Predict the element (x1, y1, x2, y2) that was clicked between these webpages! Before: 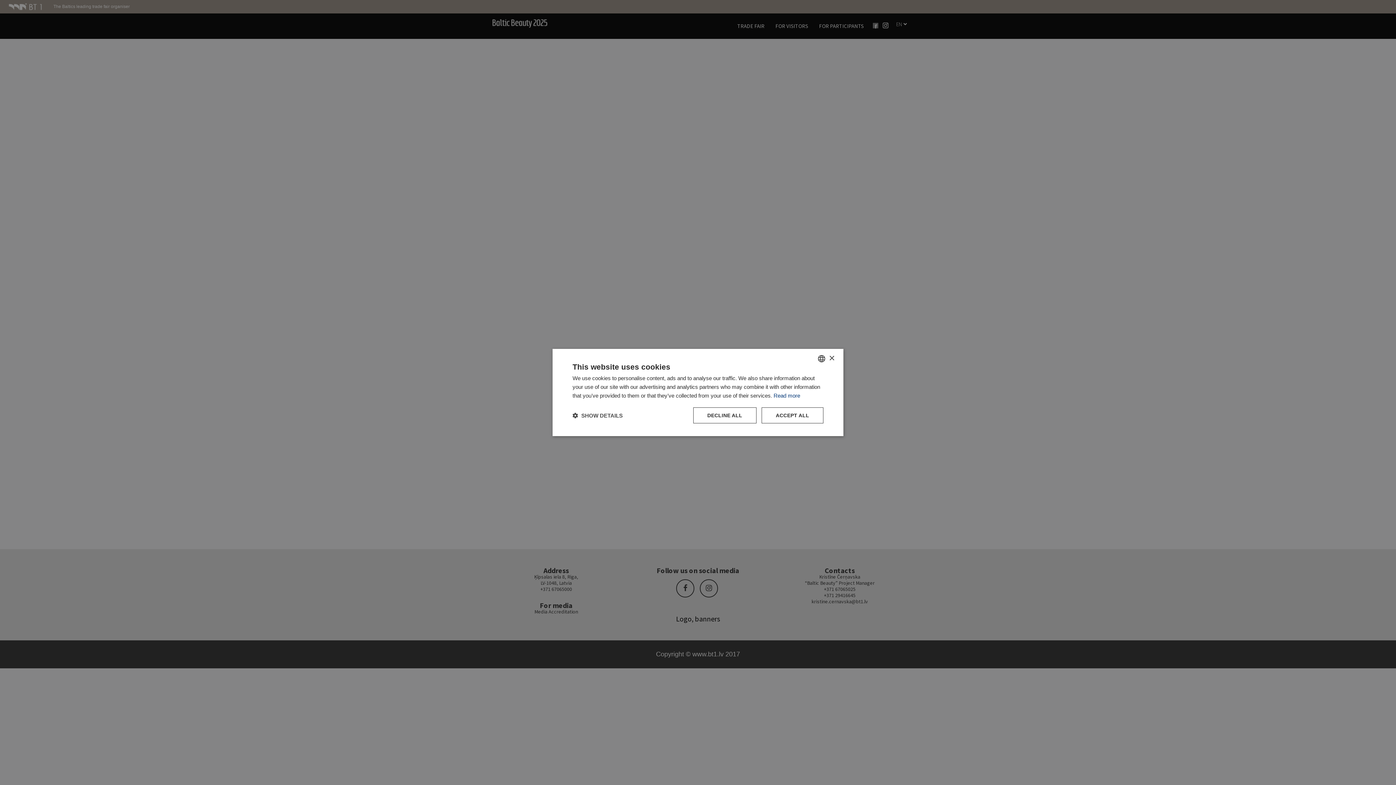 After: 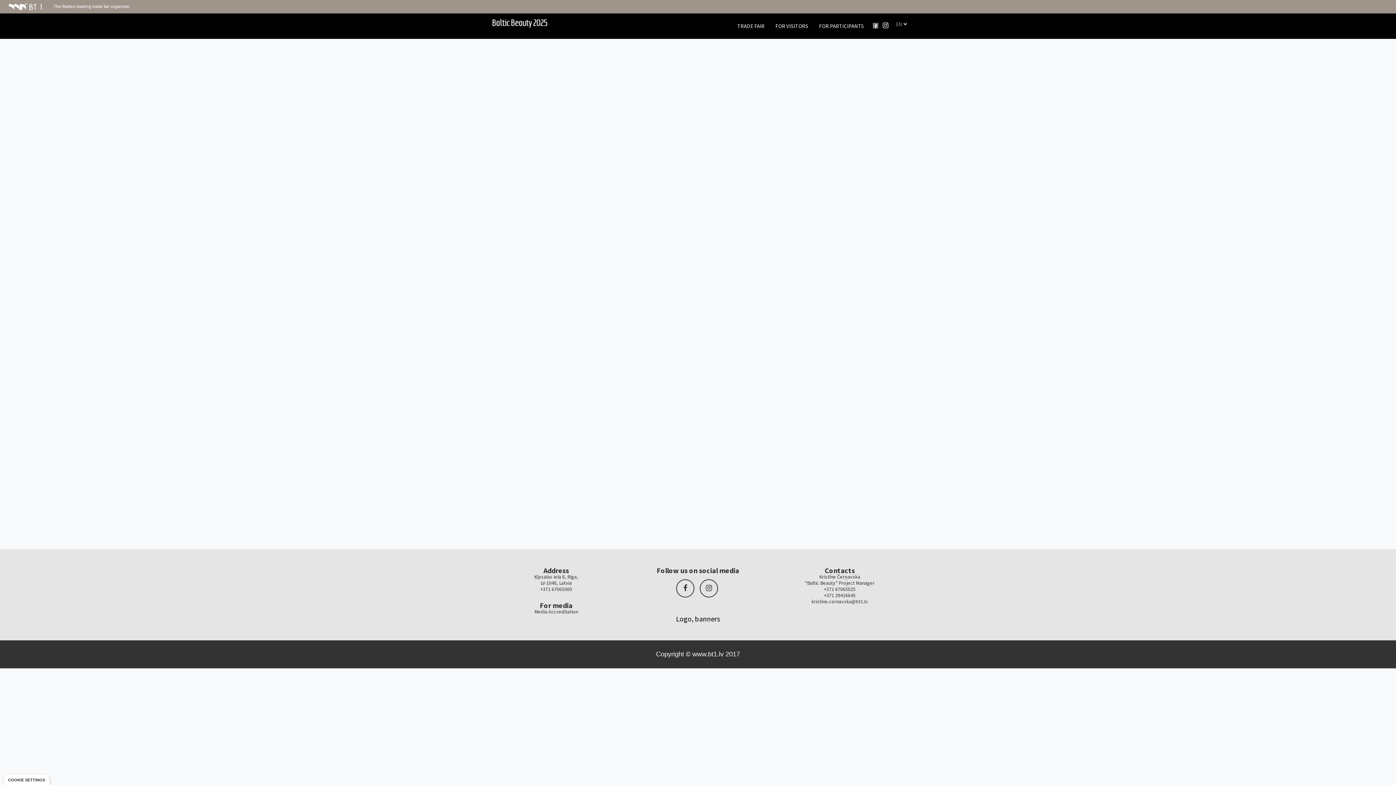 Action: label: ACCEPT ALL bbox: (761, 407, 823, 423)